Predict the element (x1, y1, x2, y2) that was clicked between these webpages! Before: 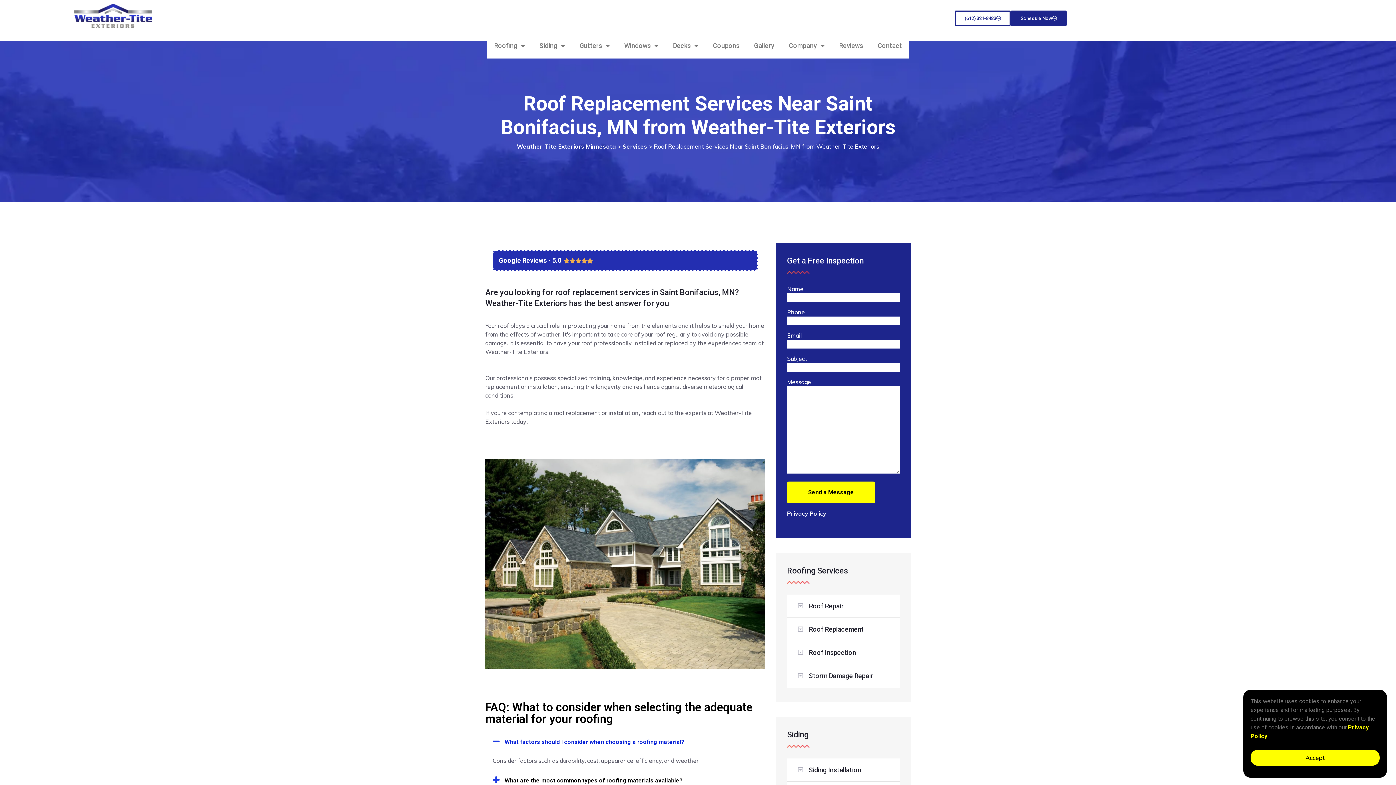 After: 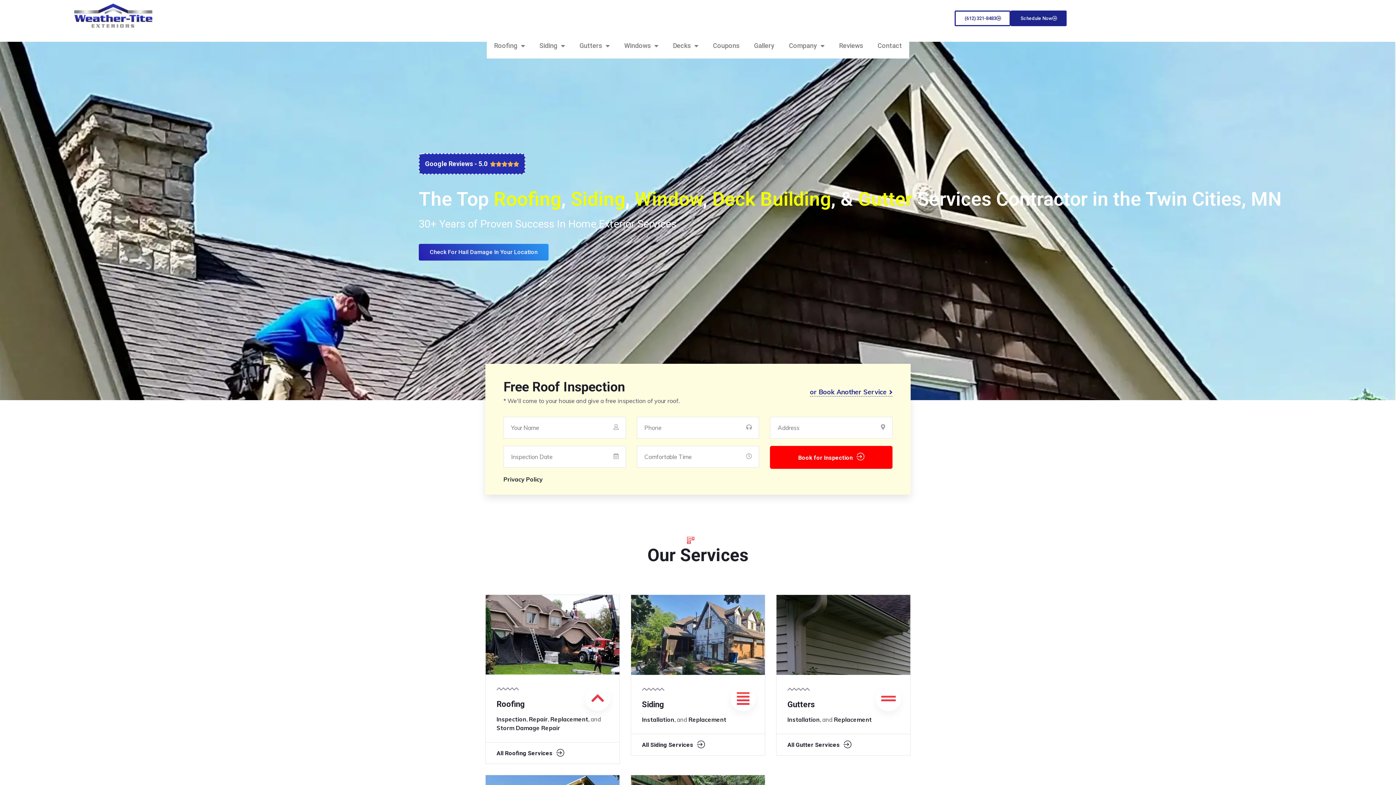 Action: bbox: (516, 142, 616, 150) label: Weather-Tite Exteriors Minnesota